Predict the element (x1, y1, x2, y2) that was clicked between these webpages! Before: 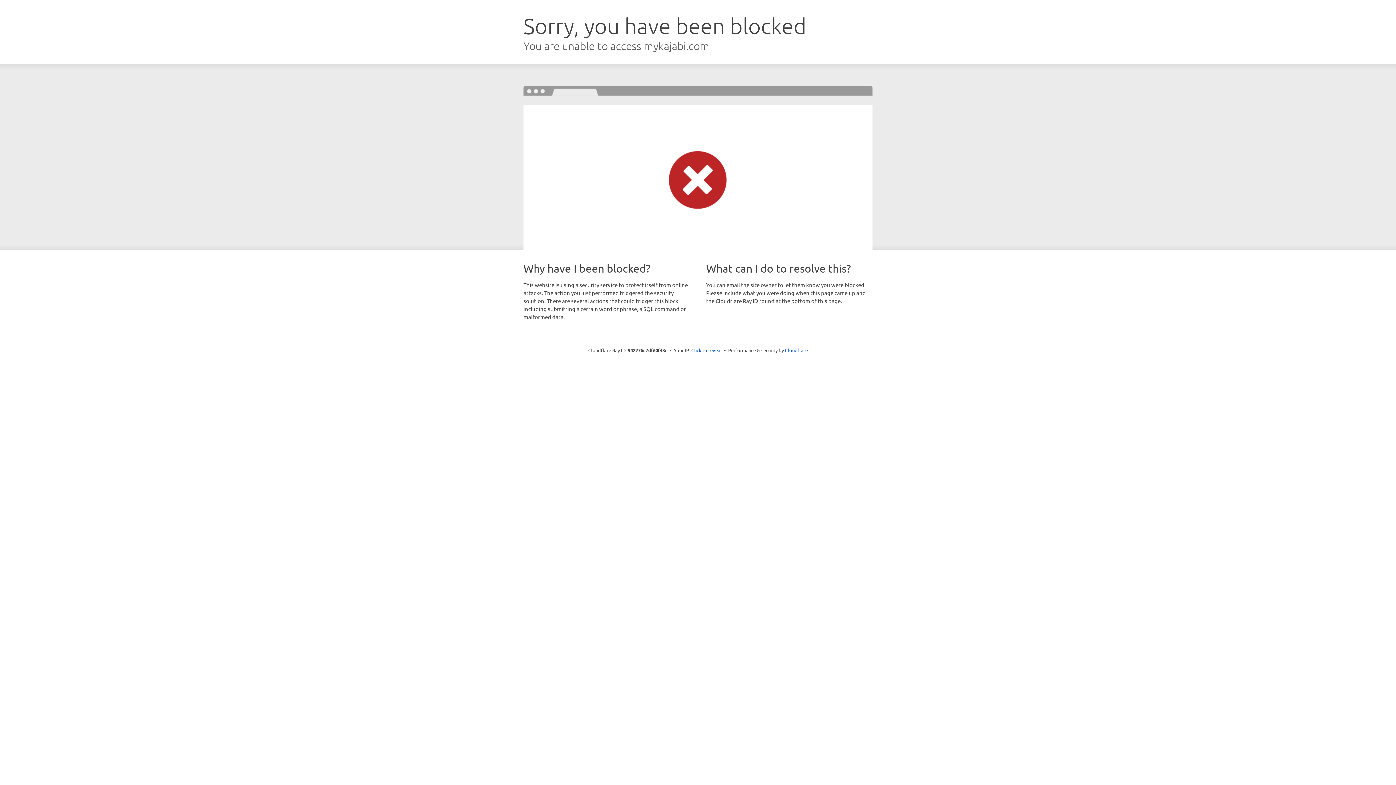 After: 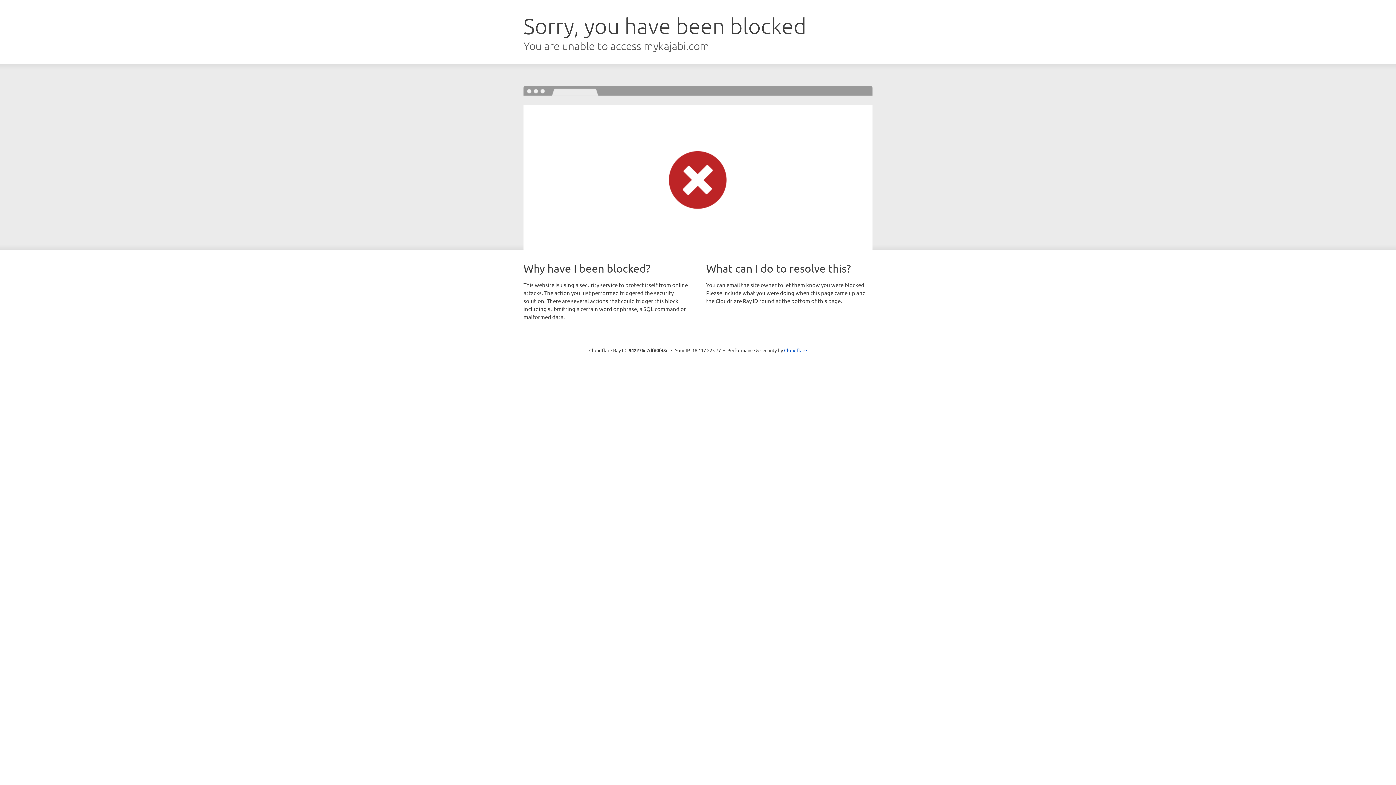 Action: label: Click to reveal bbox: (691, 346, 722, 353)